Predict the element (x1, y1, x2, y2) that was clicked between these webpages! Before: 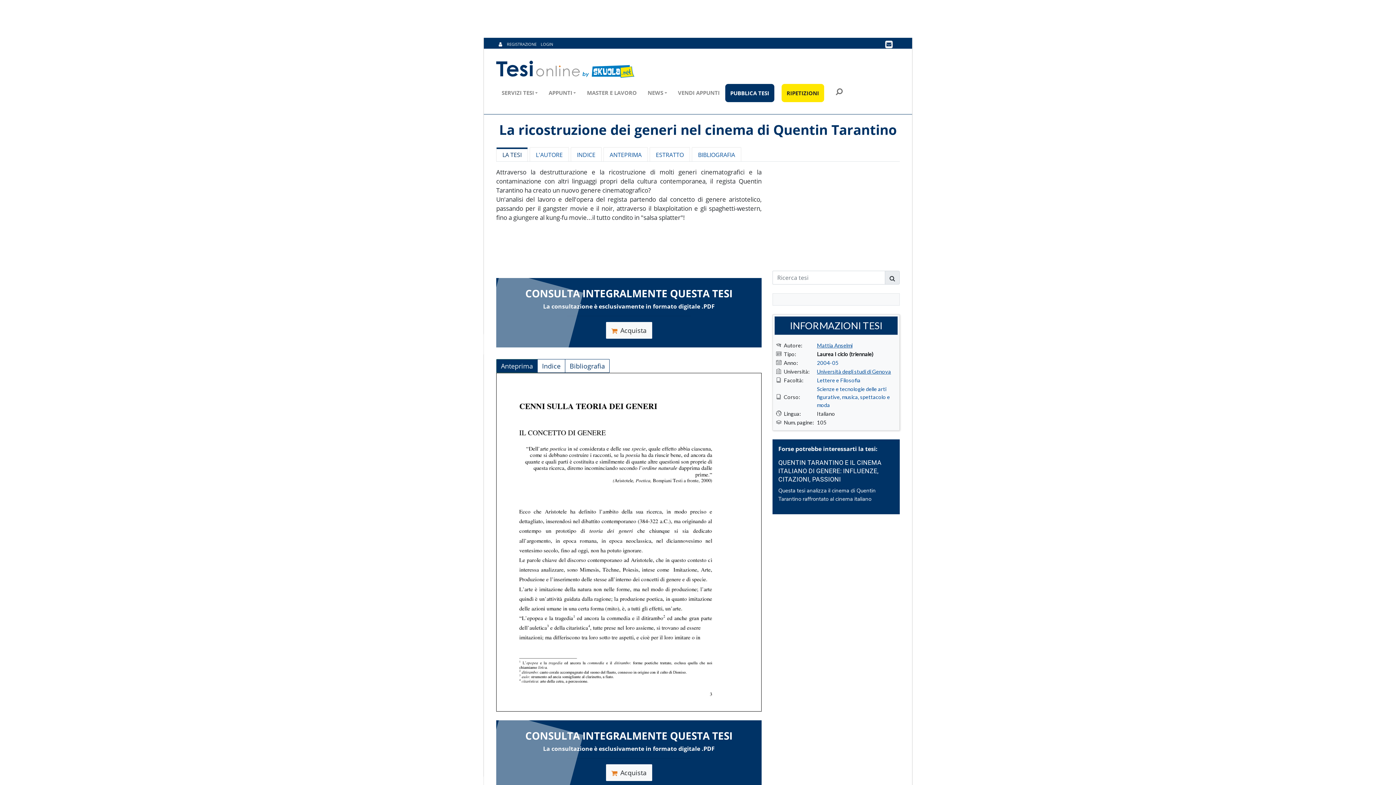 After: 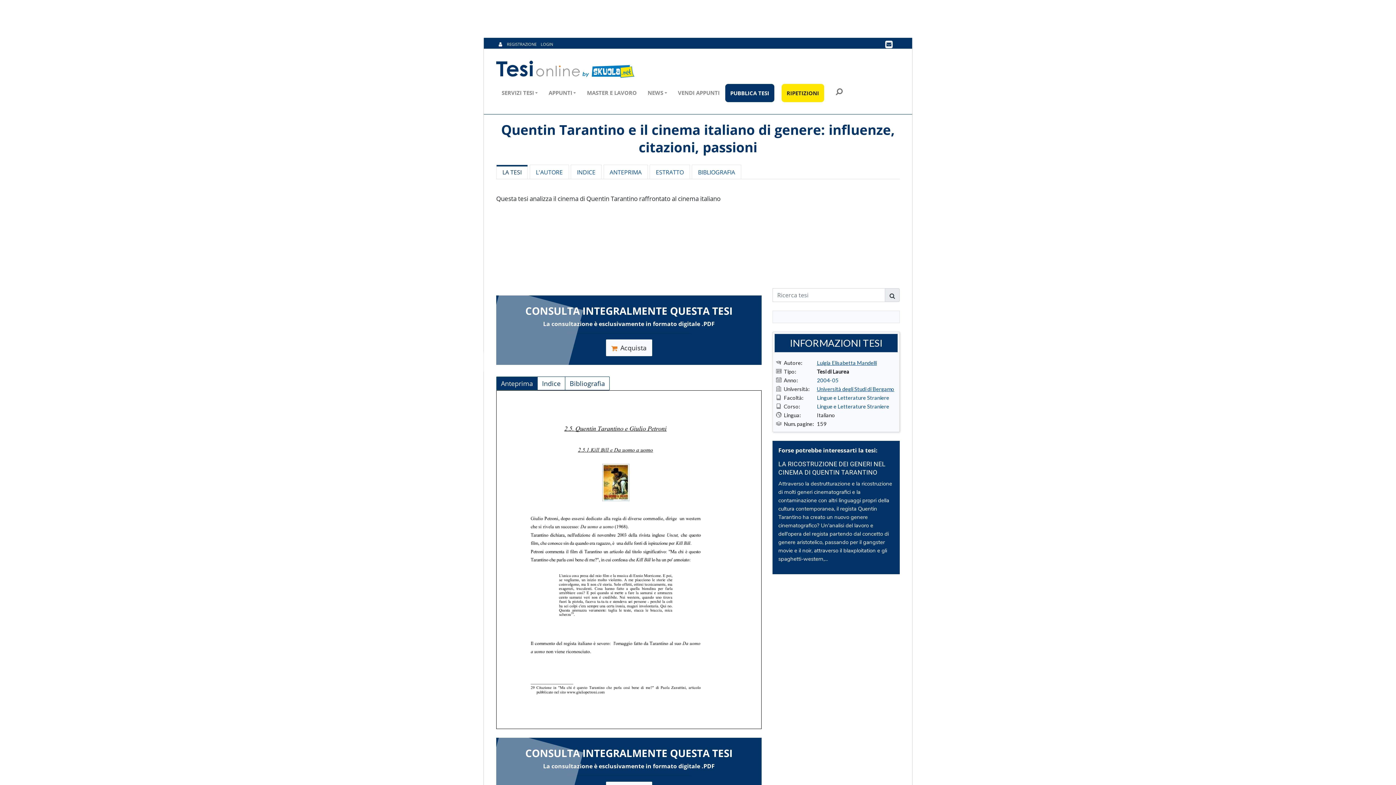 Action: label: QUENTIN TARANTINO E IL CINEMA ITALIANO DI GENERE: INFLUENZE, CITAZIONI, PASSIONI bbox: (778, 459, 881, 483)